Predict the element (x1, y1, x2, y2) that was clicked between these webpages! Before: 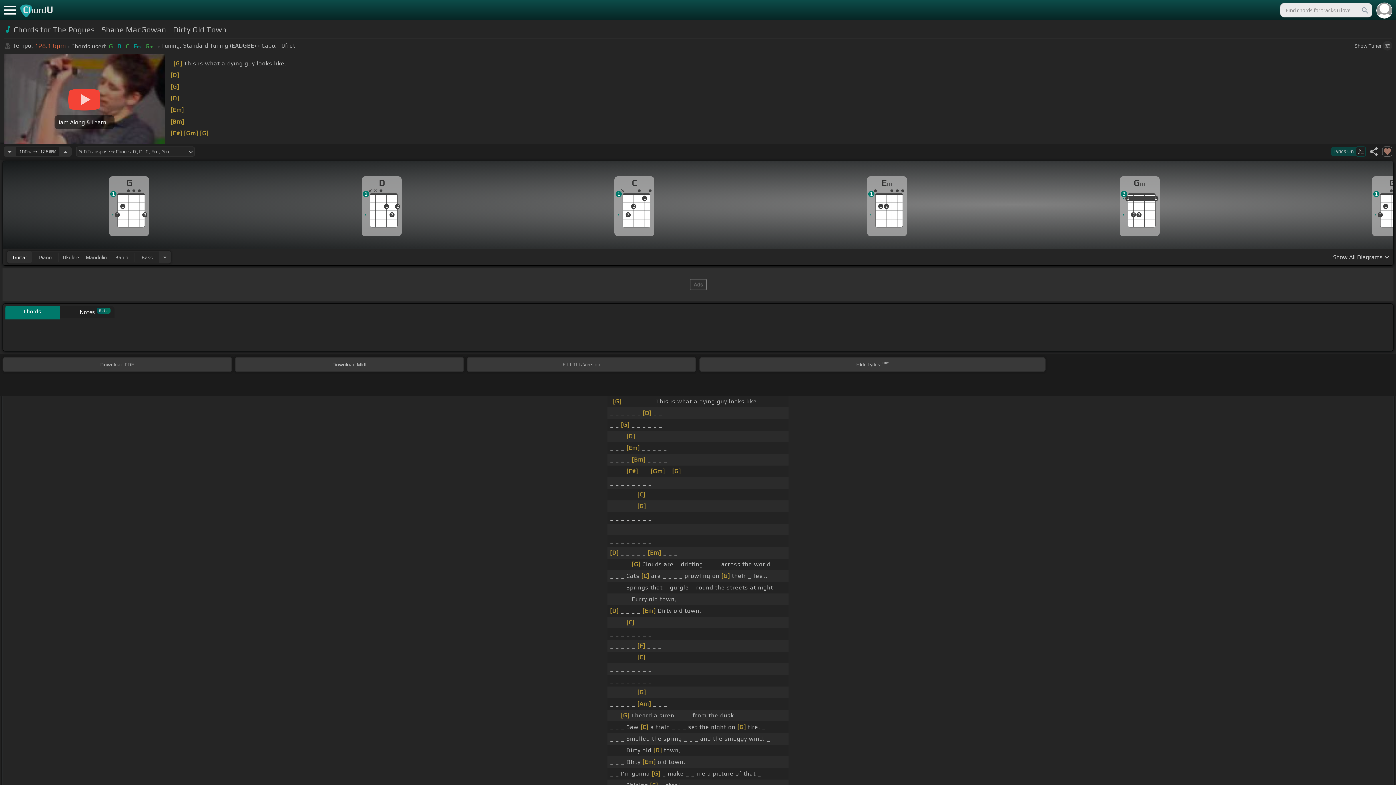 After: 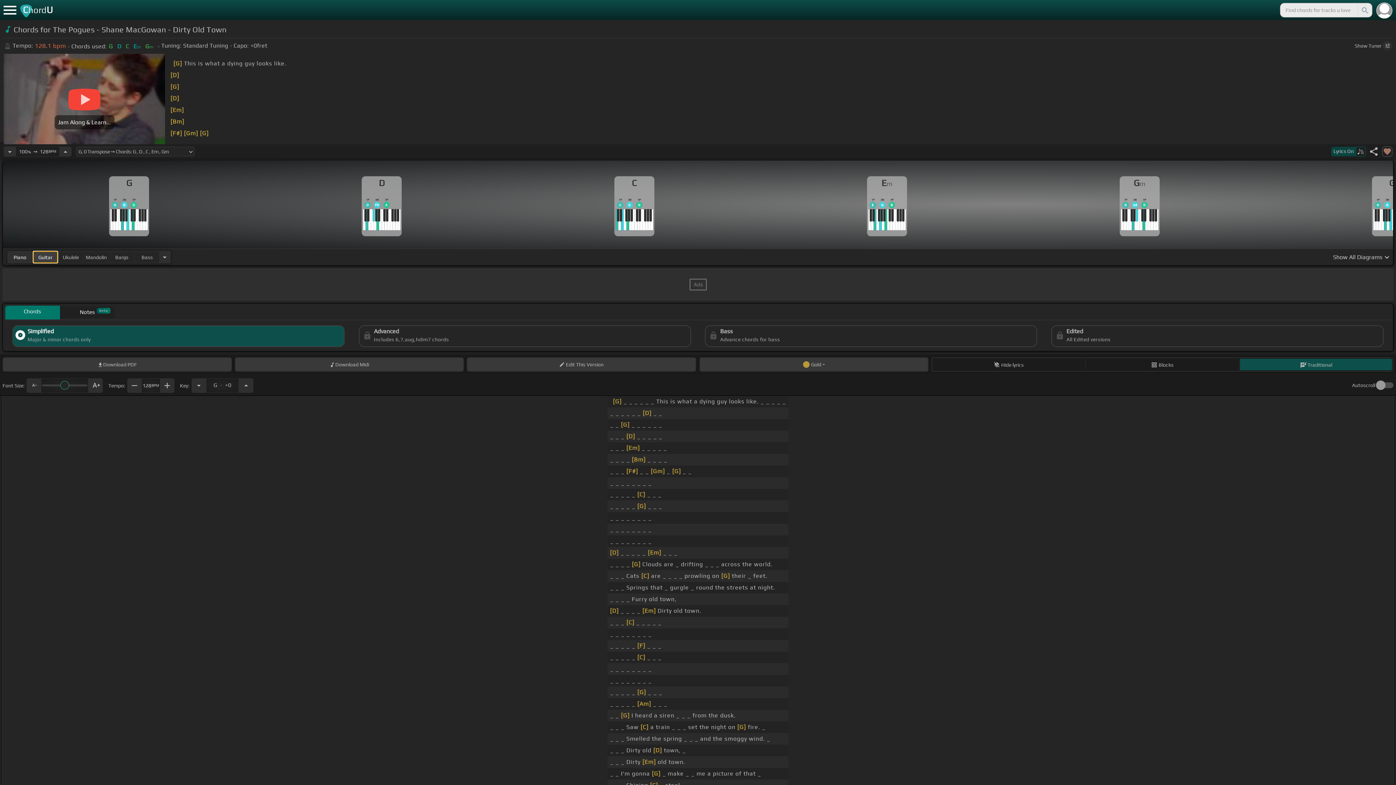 Action: label: Piano bbox: (33, 251, 57, 262)